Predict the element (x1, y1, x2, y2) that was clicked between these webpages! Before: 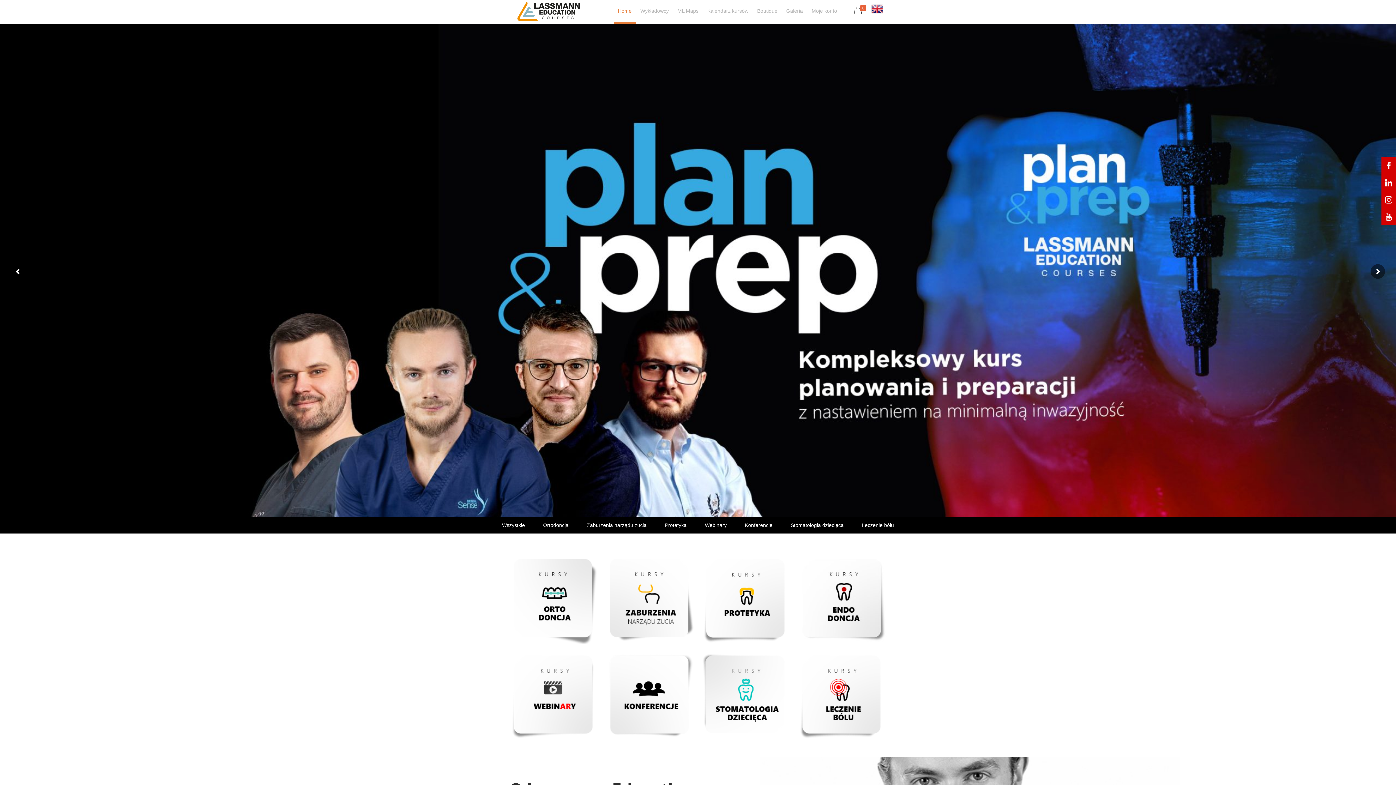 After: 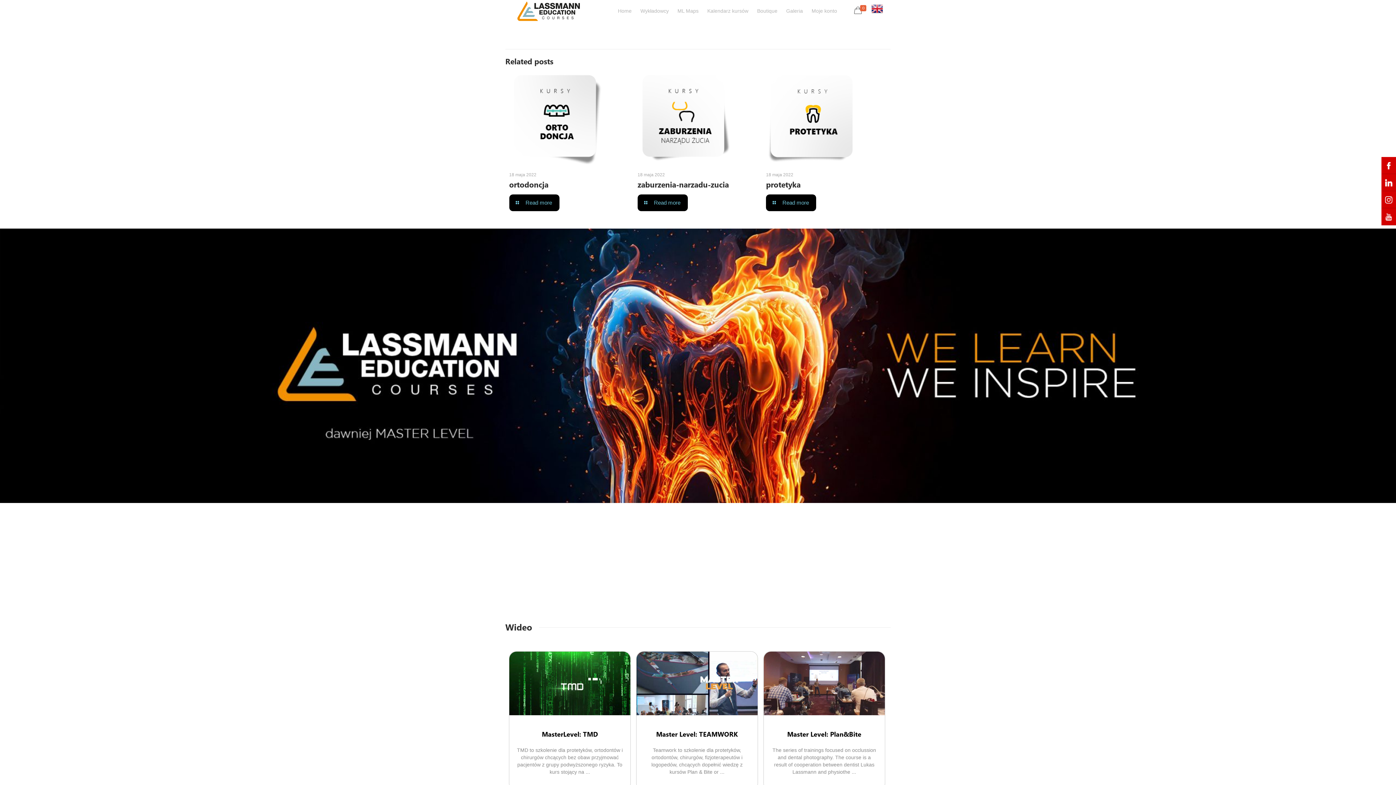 Action: bbox: (701, 651, 790, 740)